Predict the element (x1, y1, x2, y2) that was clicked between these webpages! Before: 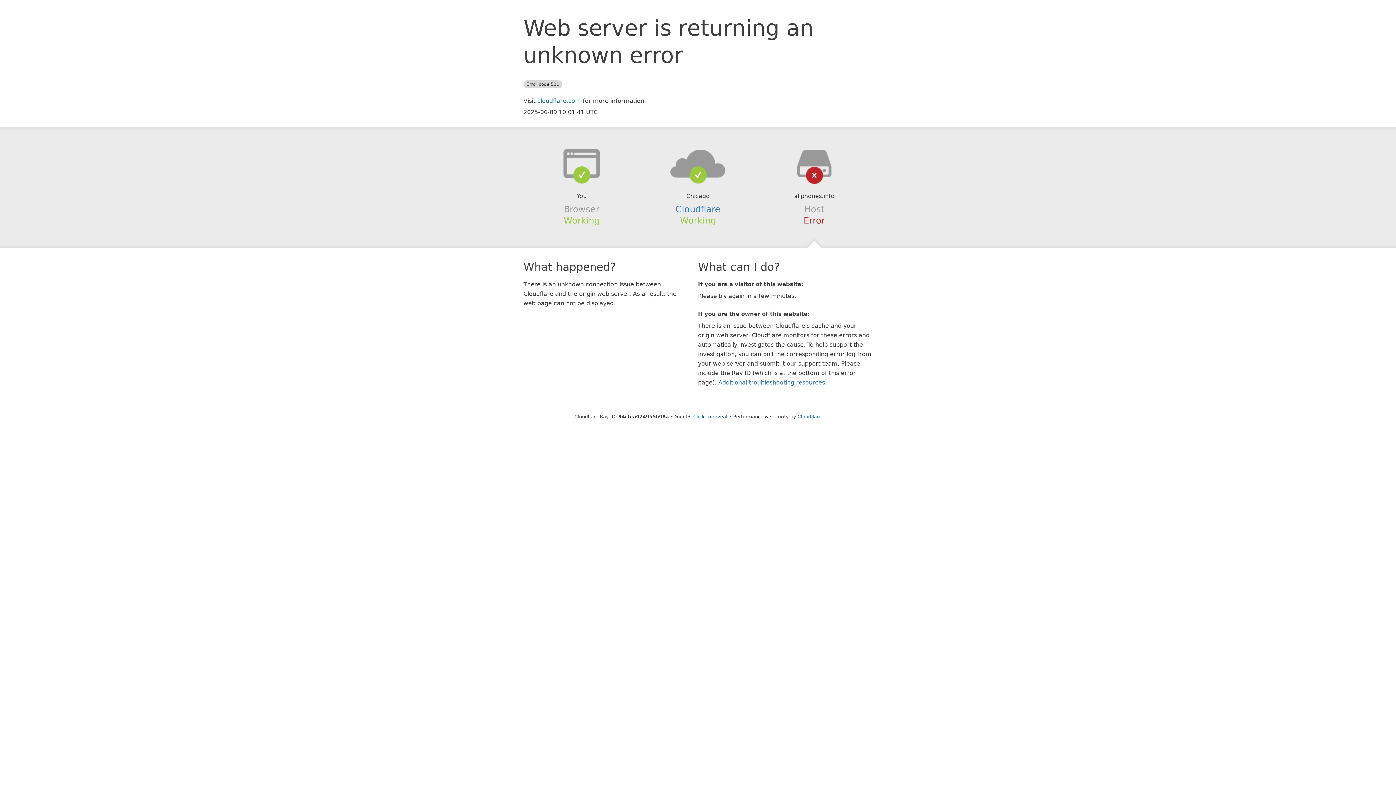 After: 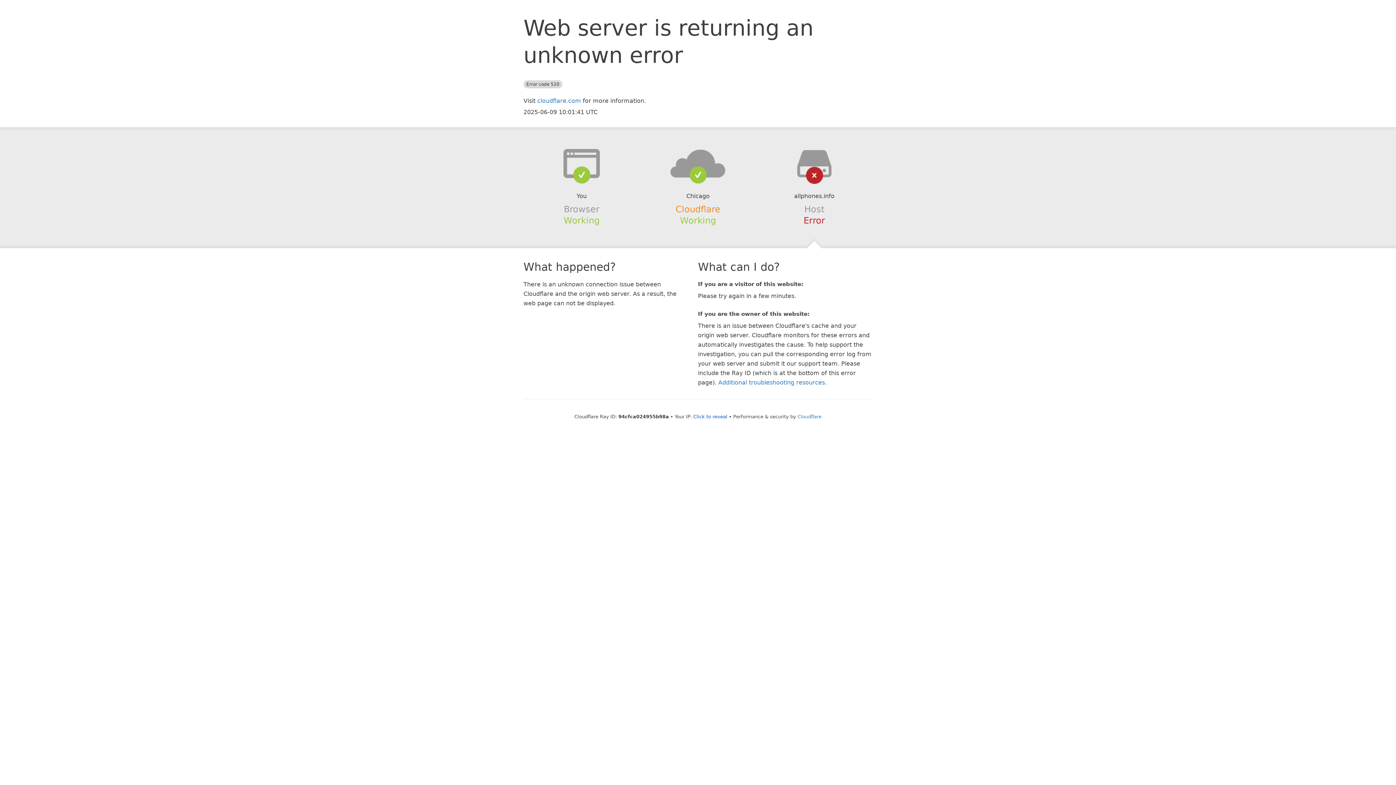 Action: bbox: (675, 204, 720, 214) label: Cloudflare